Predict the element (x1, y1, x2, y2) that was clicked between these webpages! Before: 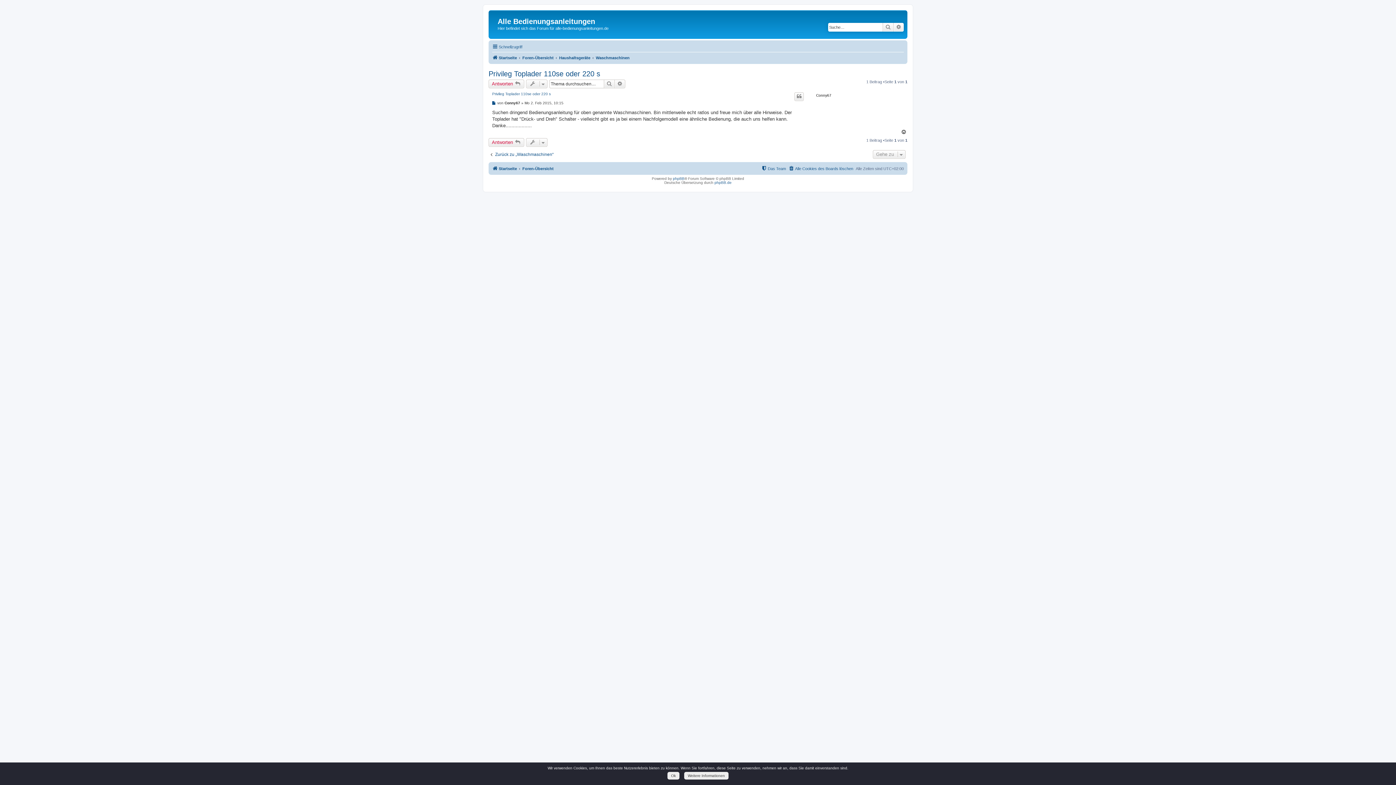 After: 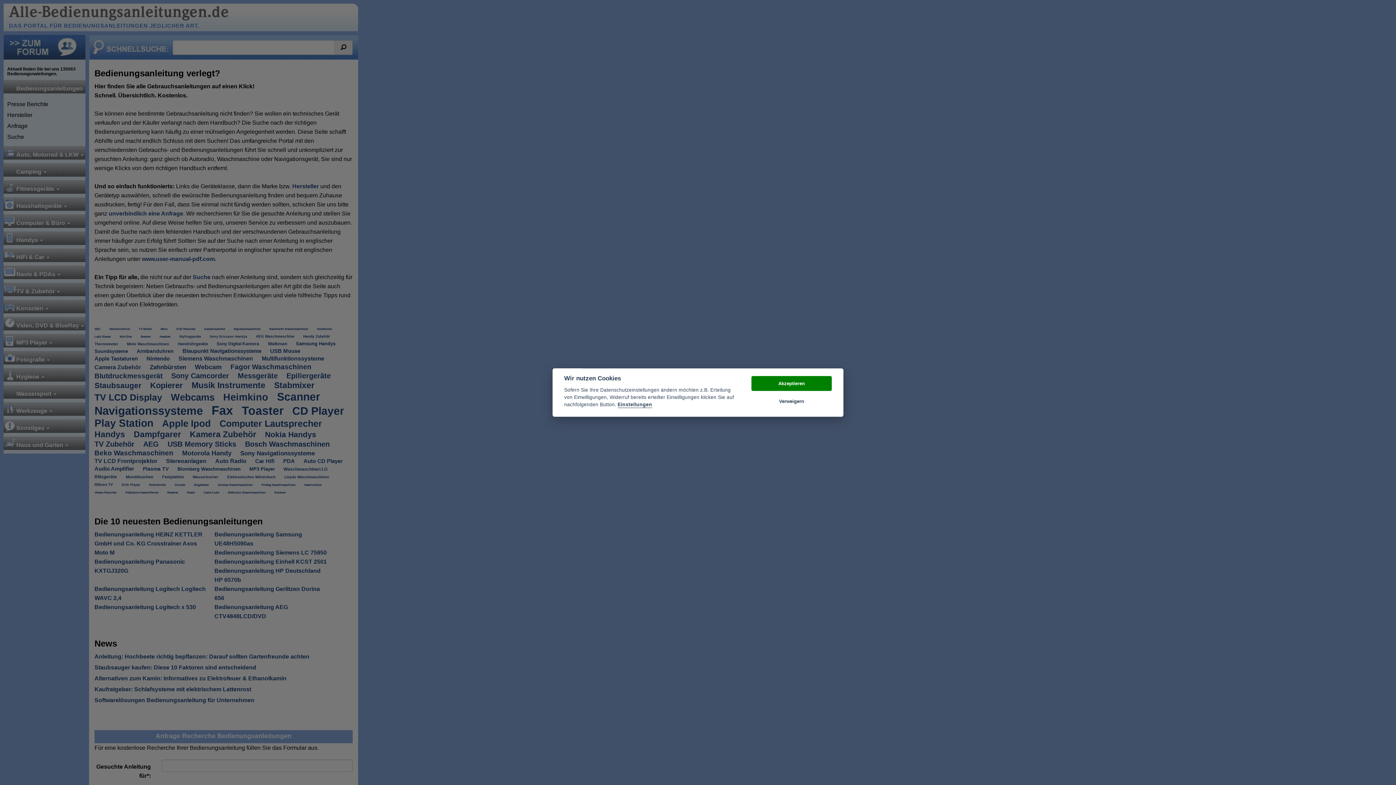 Action: bbox: (497, 17, 595, 25) label: Alle Bedienungsanleitungen